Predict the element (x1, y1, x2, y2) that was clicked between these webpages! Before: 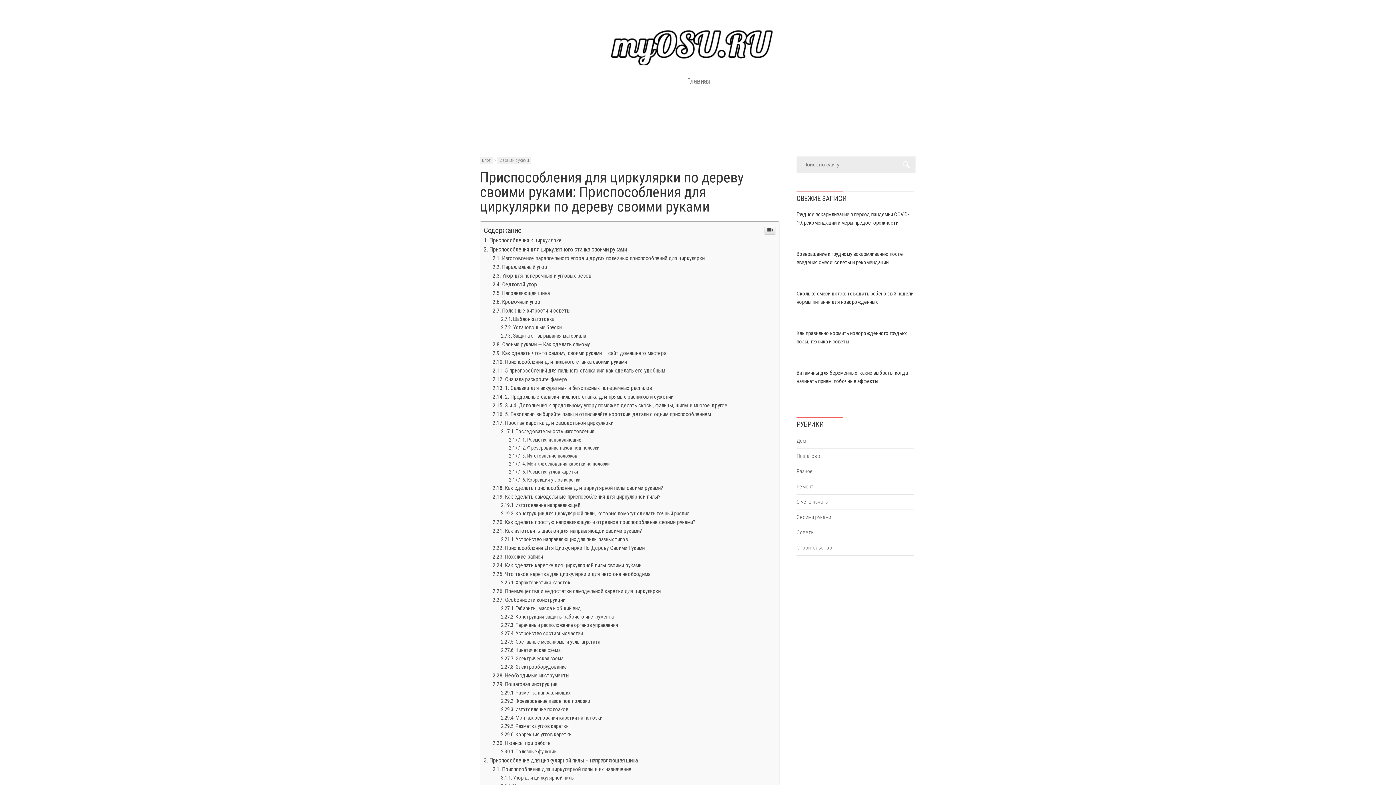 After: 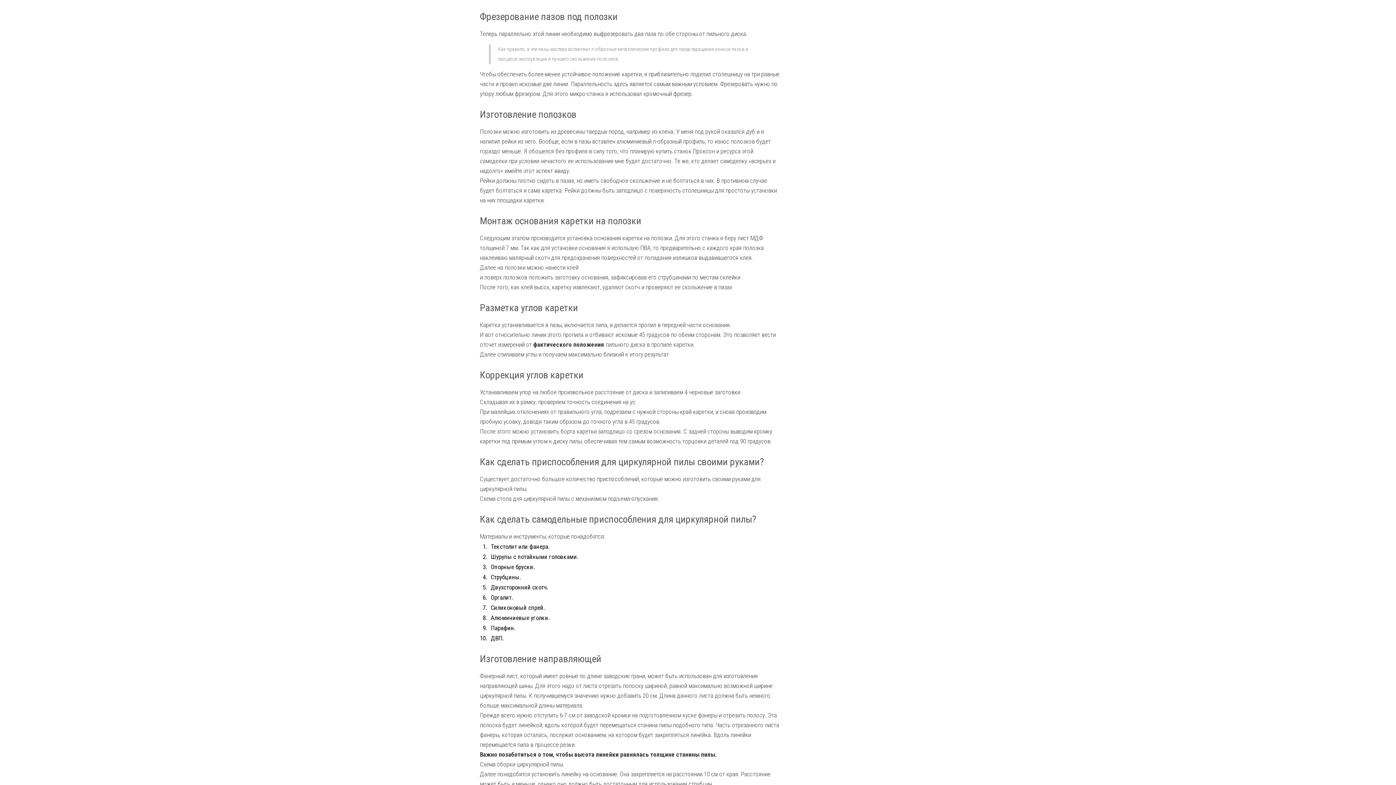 Action: label: Фрезерование пазов под полозки bbox: (509, 593, 599, 599)